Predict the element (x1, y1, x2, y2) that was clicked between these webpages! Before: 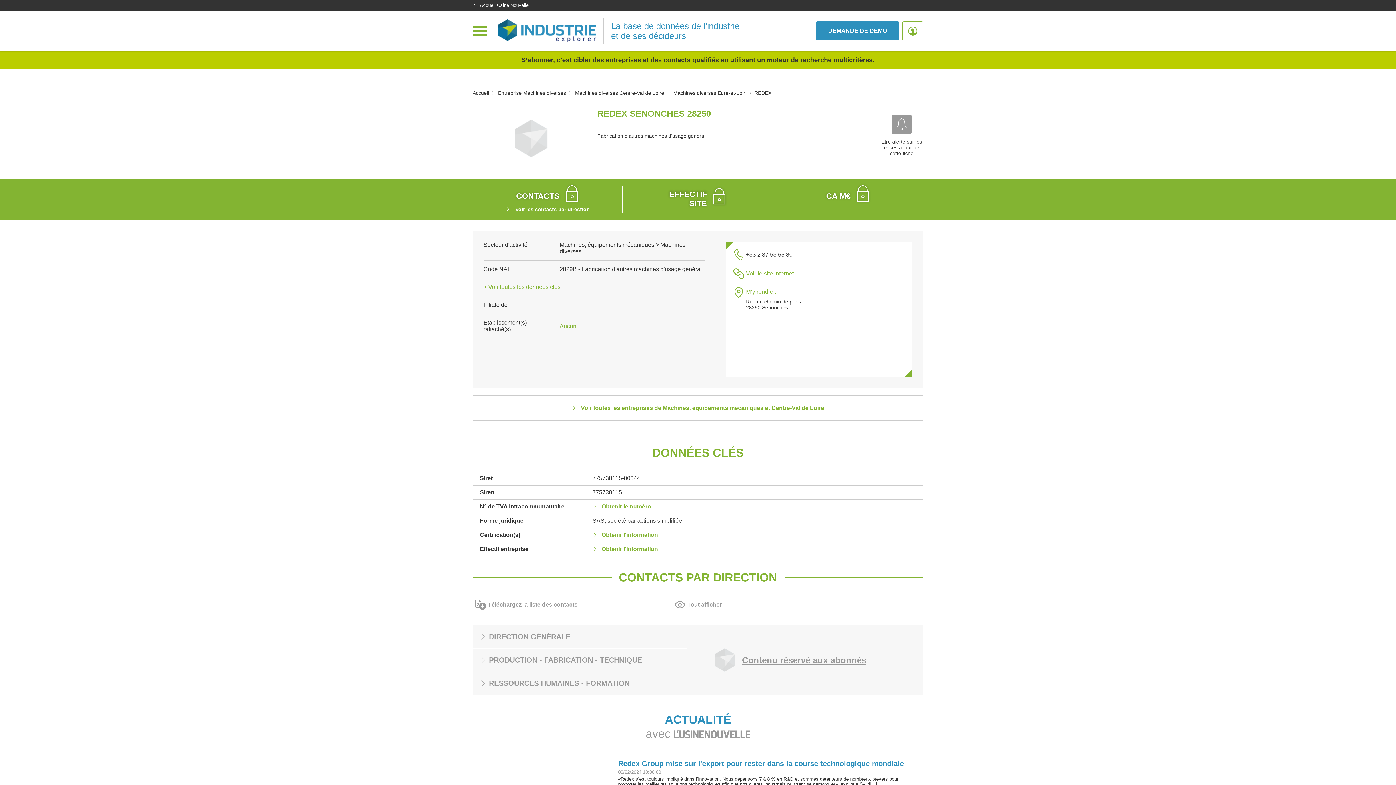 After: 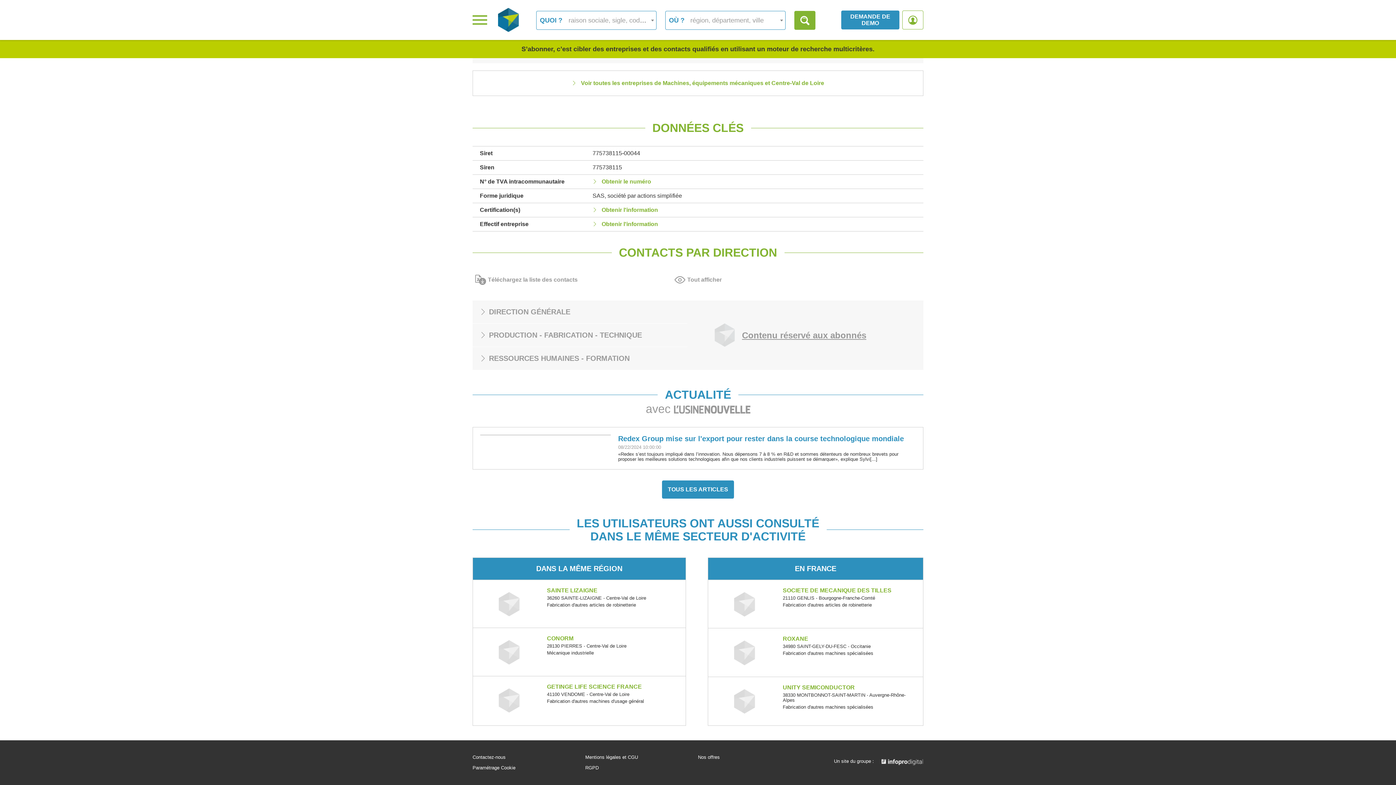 Action: bbox: (502, 206, 593, 212) label:  Voir les contacts par direction